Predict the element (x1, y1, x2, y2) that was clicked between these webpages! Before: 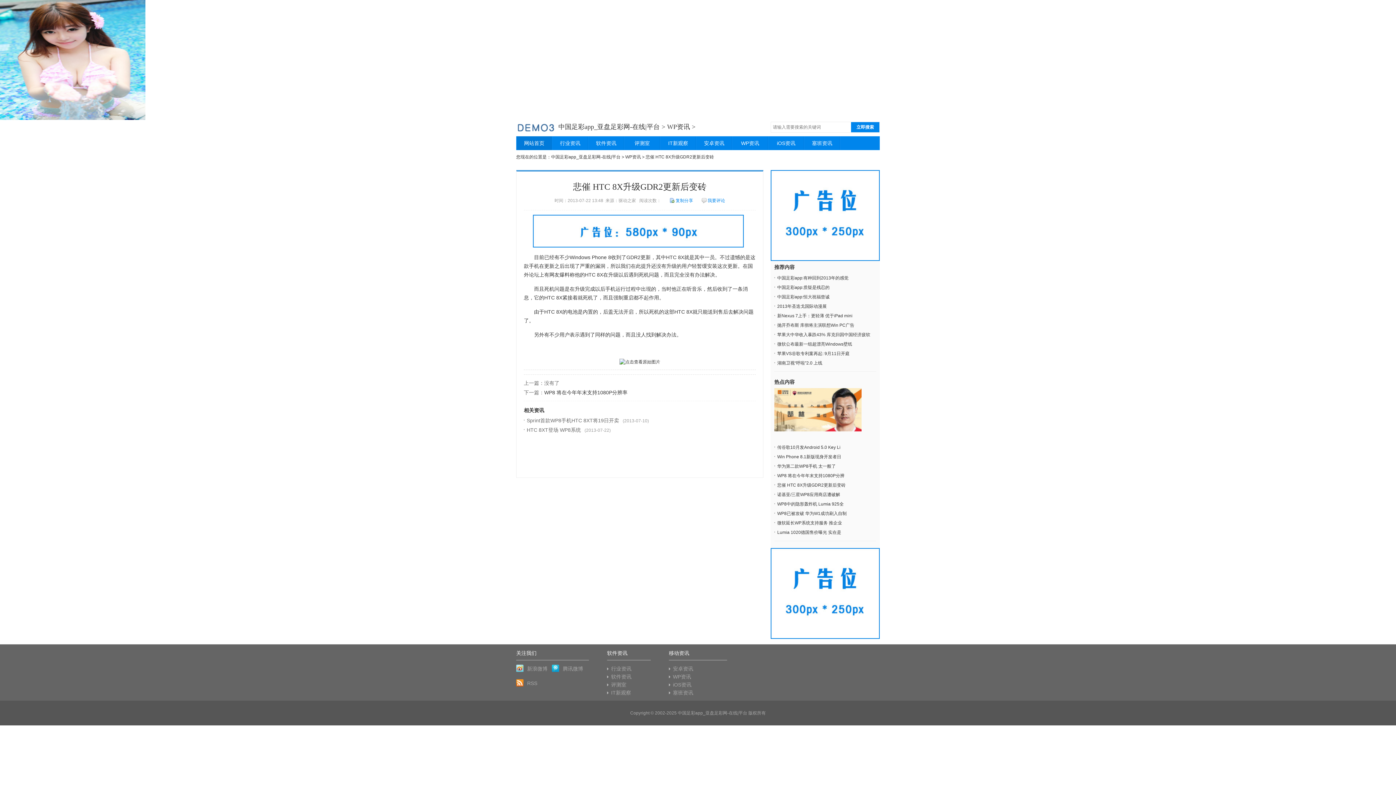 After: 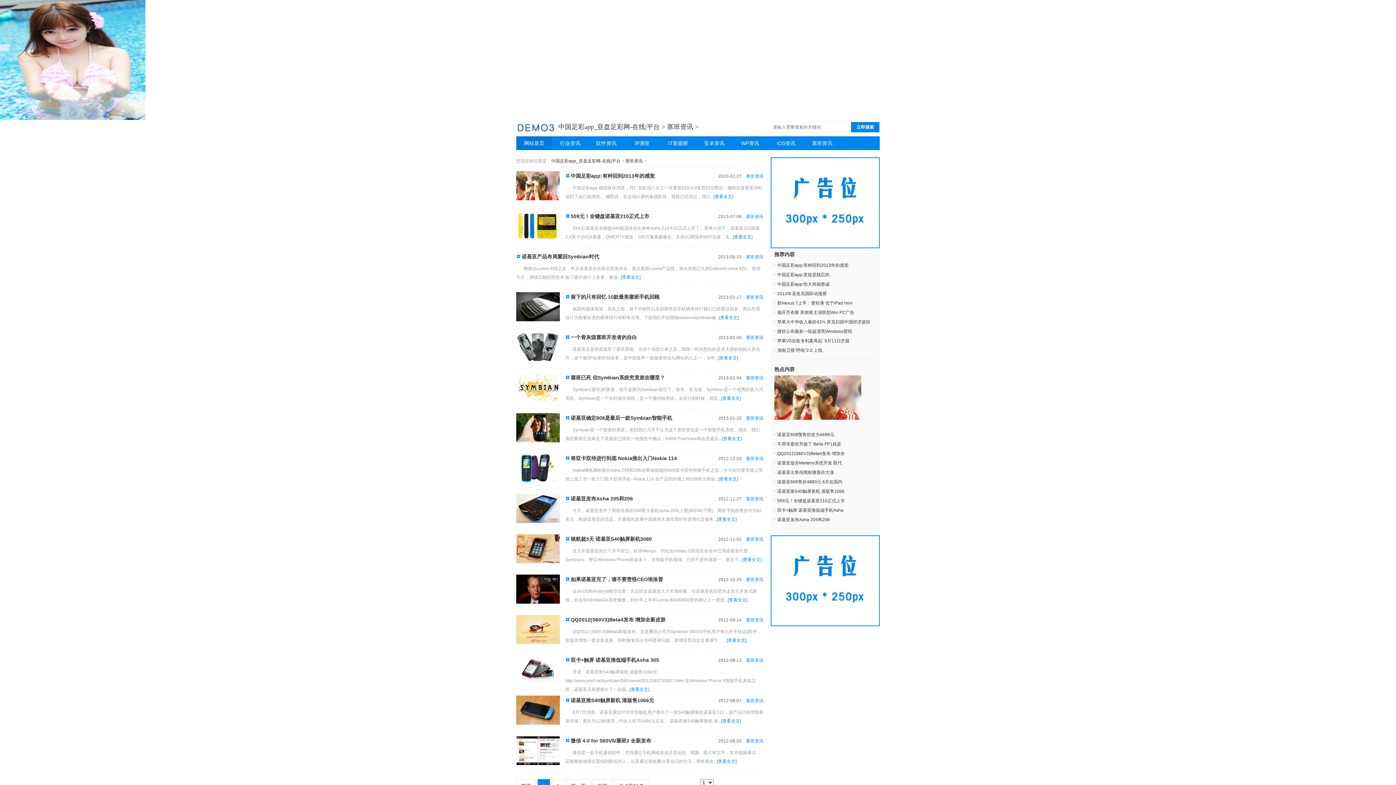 Action: label: 塞班资讯 bbox: (804, 136, 840, 150)